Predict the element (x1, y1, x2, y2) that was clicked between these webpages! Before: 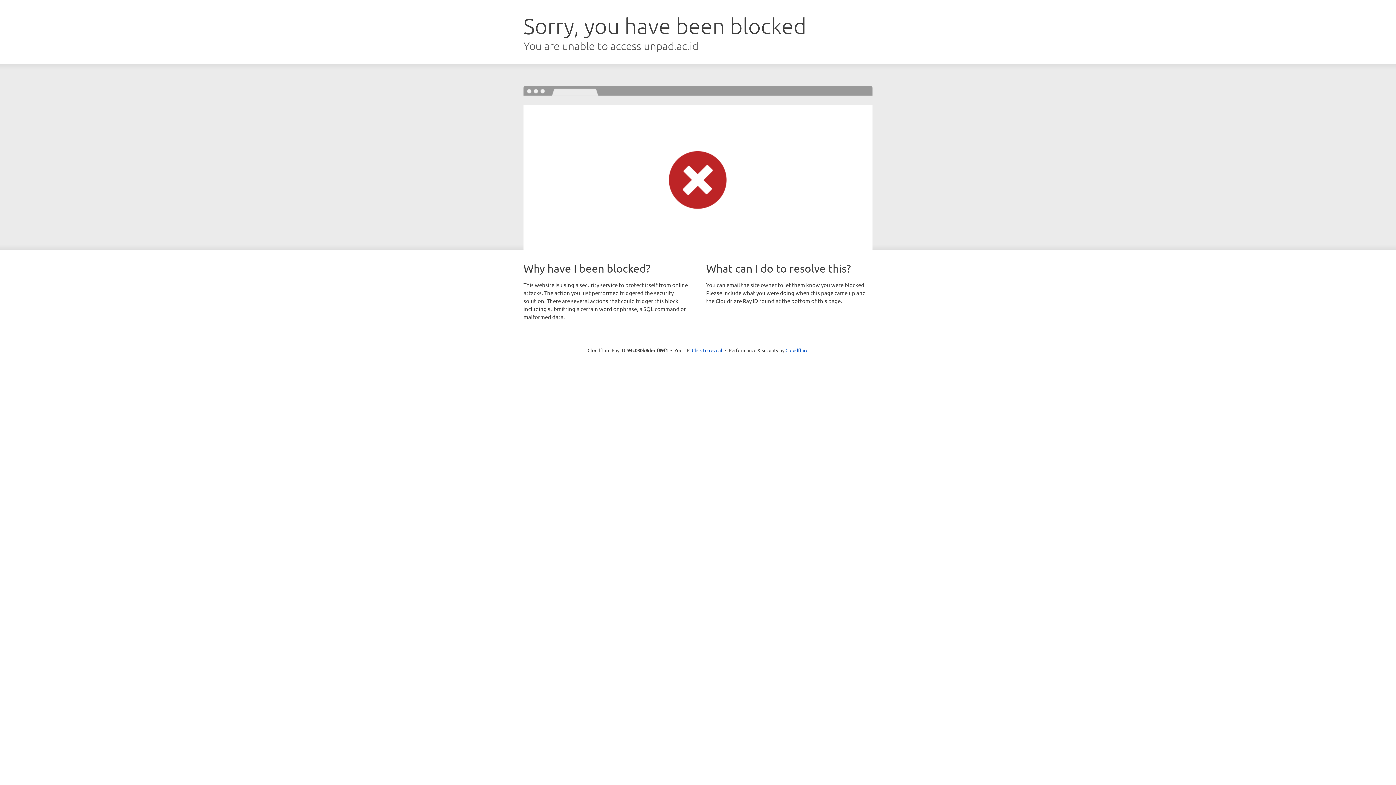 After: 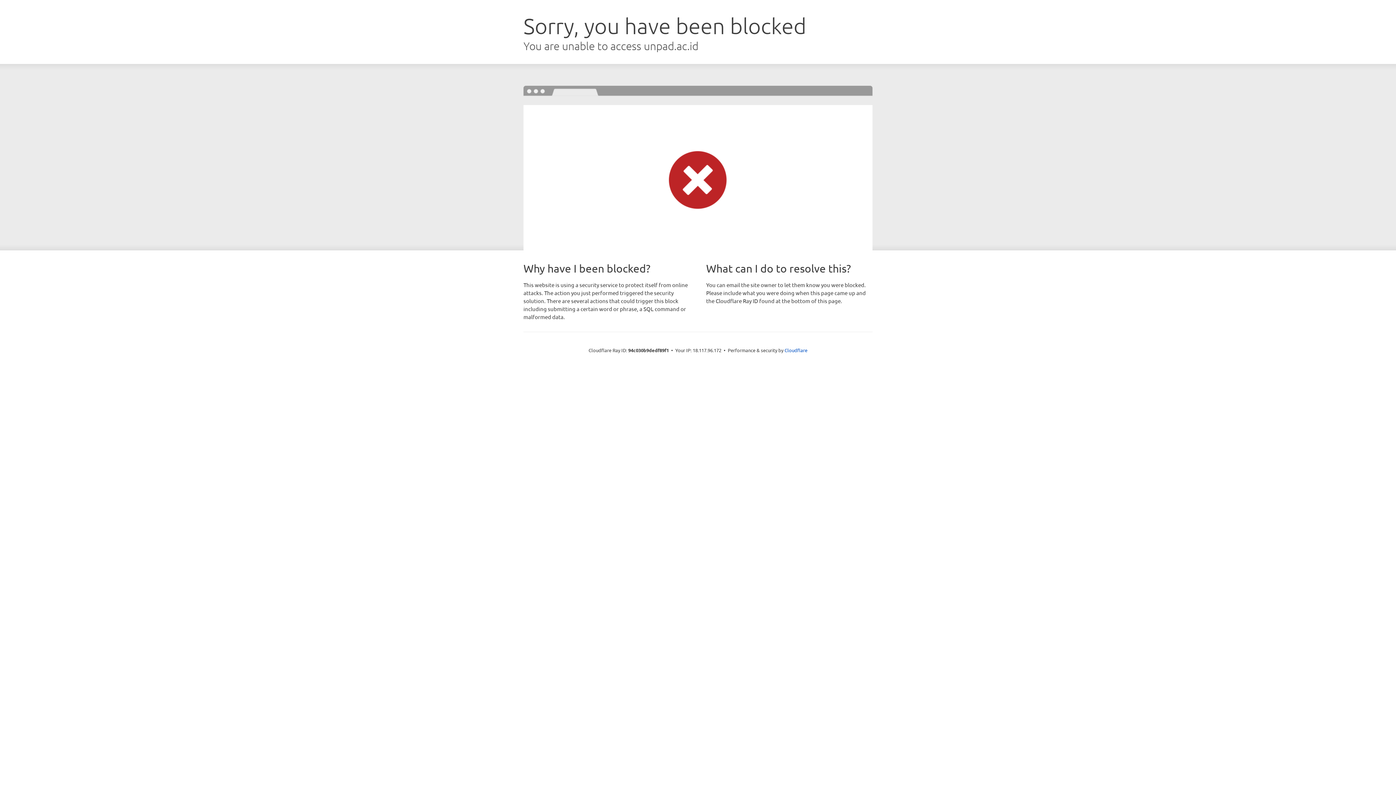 Action: bbox: (692, 346, 722, 353) label: Click to reveal